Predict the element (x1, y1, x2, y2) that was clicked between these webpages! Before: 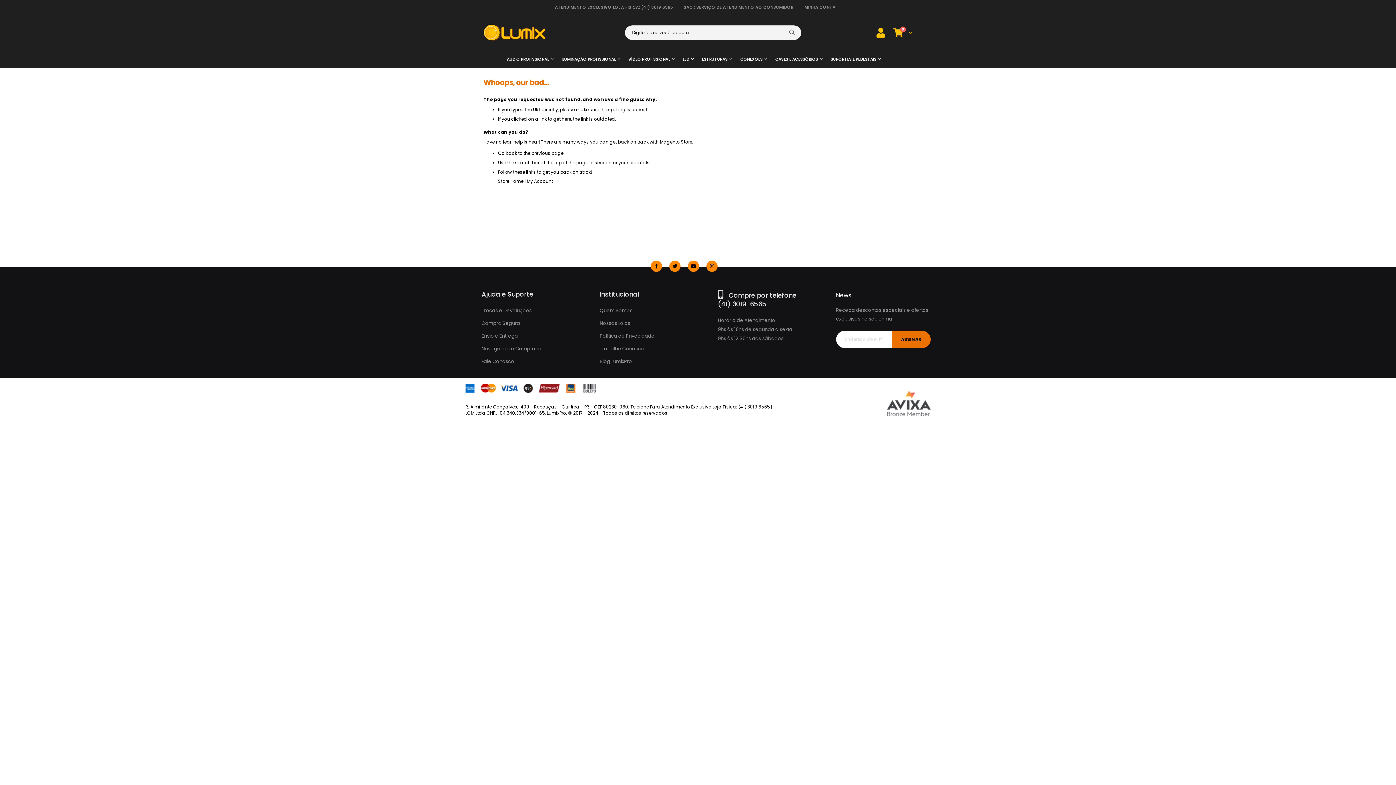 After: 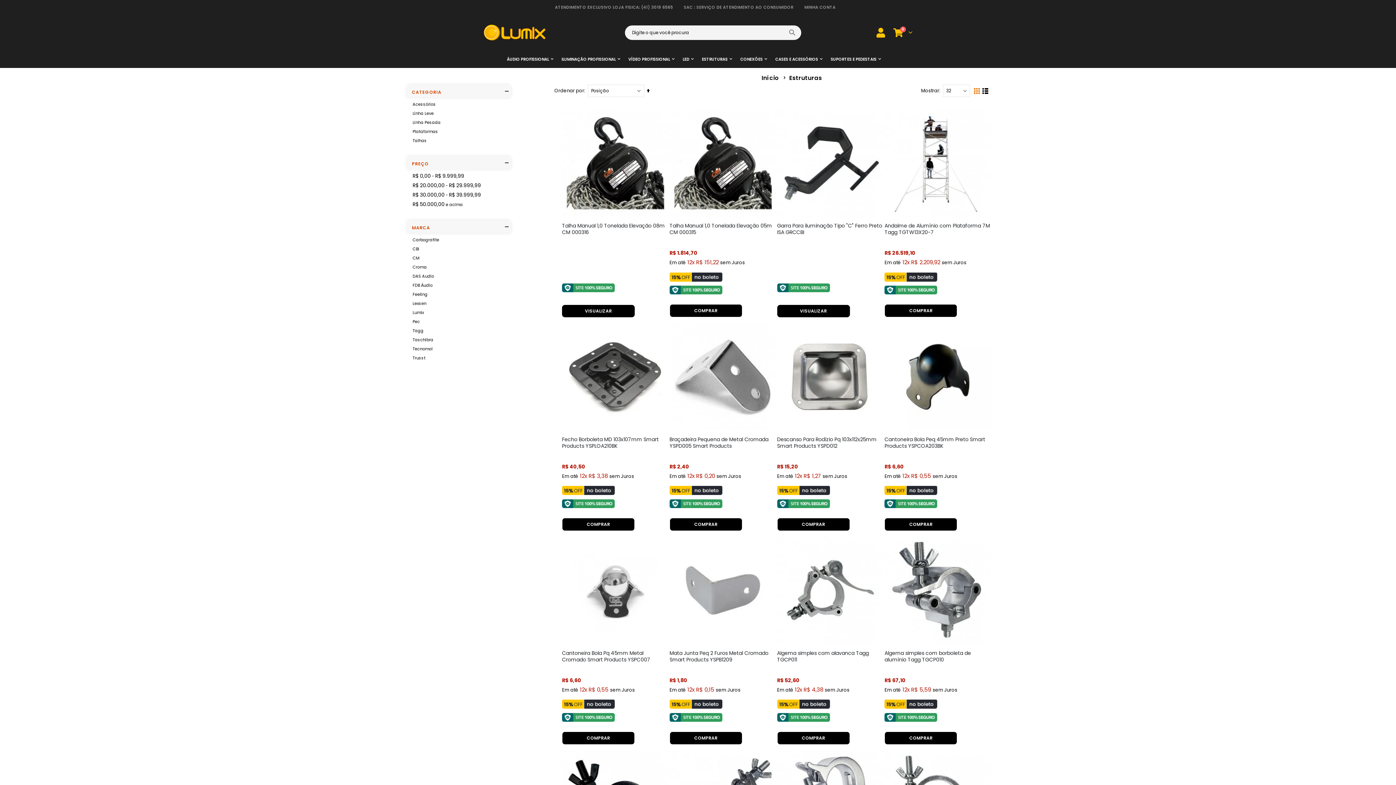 Action: label: ESTRUTURAS bbox: (702, 68, 732, 86)